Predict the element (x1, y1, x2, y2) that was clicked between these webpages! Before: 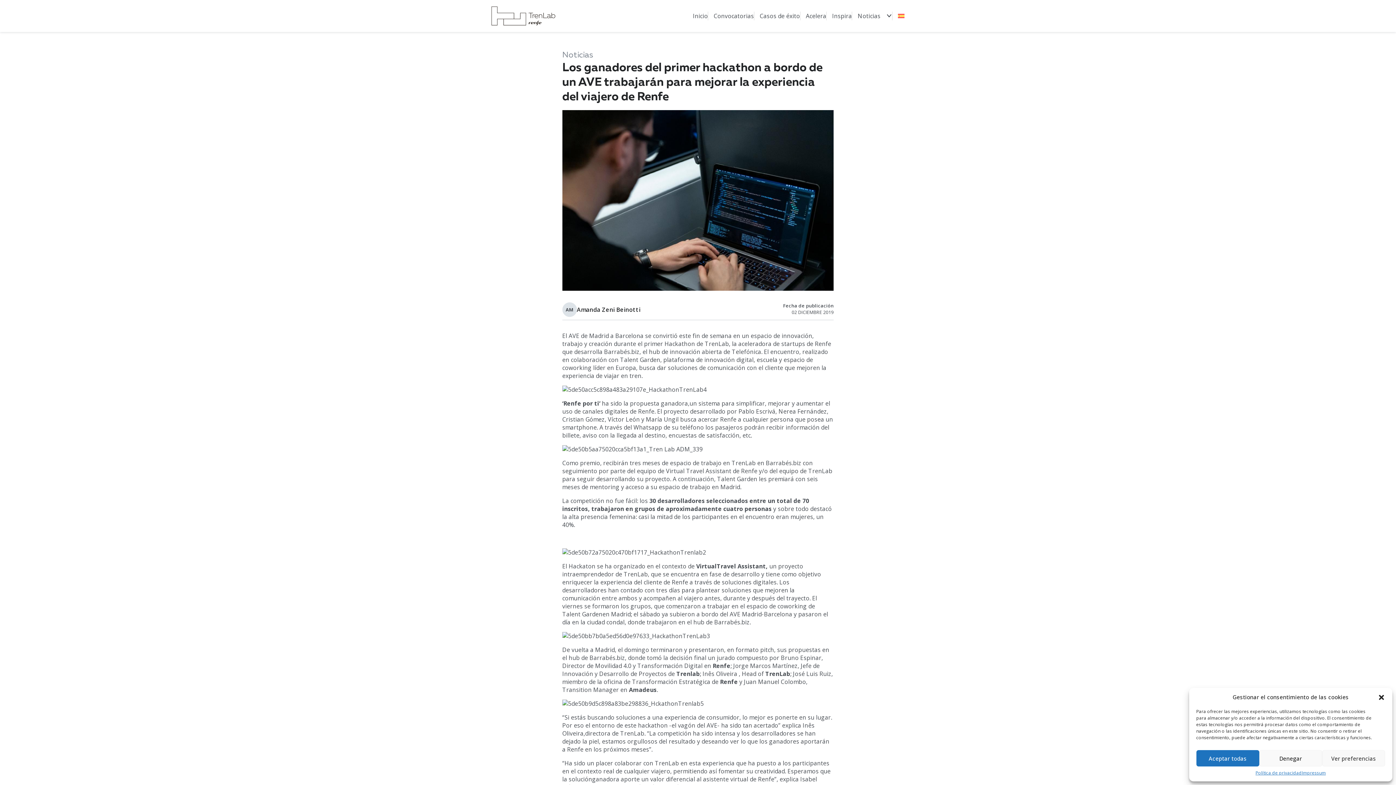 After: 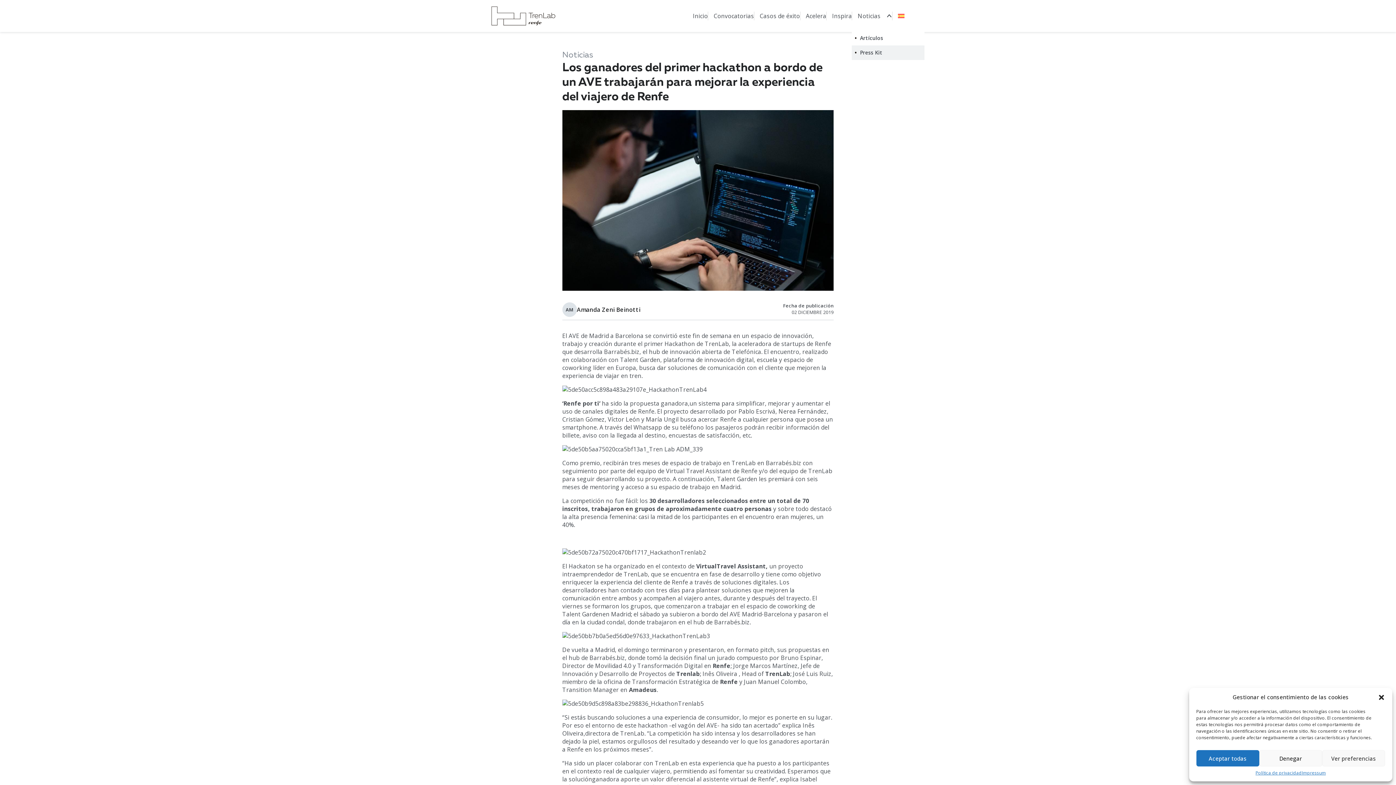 Action: label: Noticias bbox: (852, 10, 892, 21)